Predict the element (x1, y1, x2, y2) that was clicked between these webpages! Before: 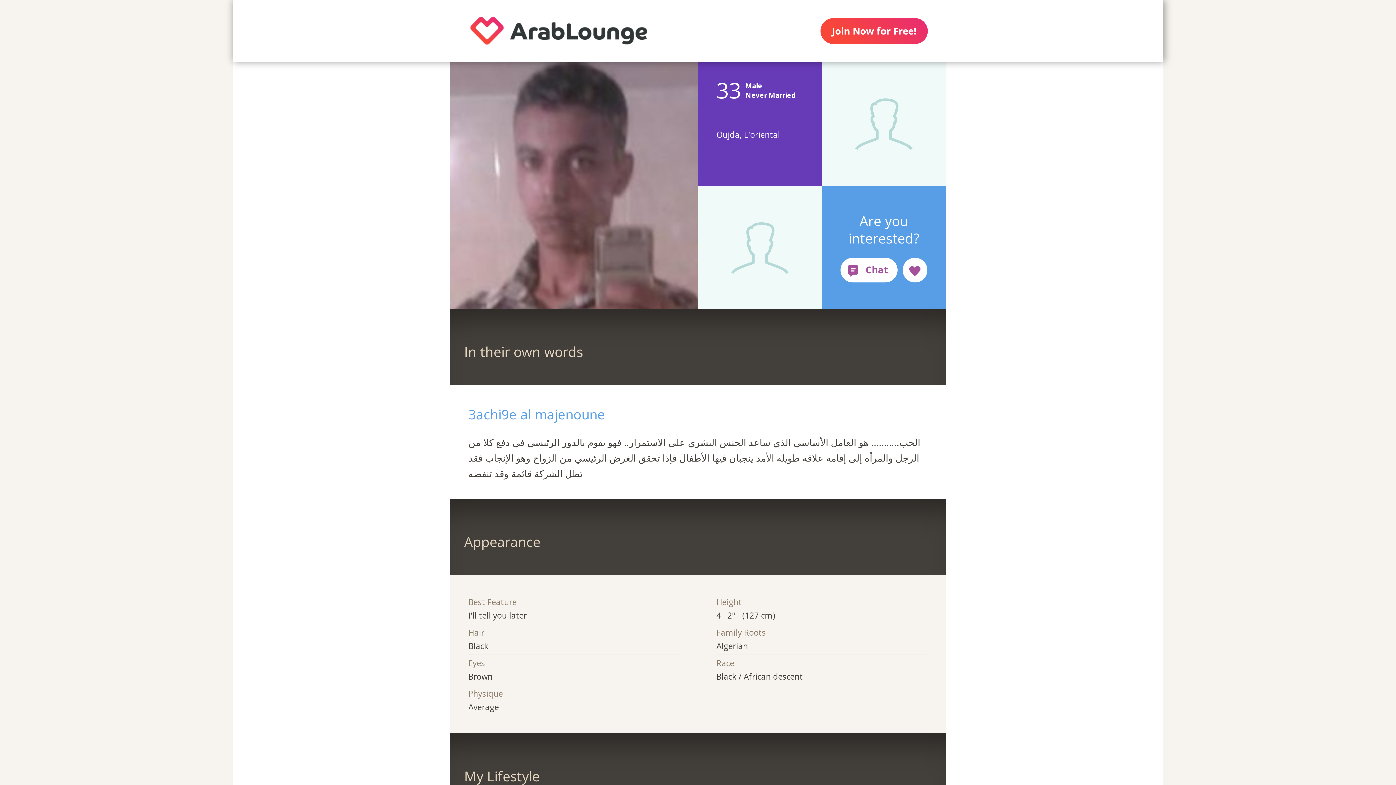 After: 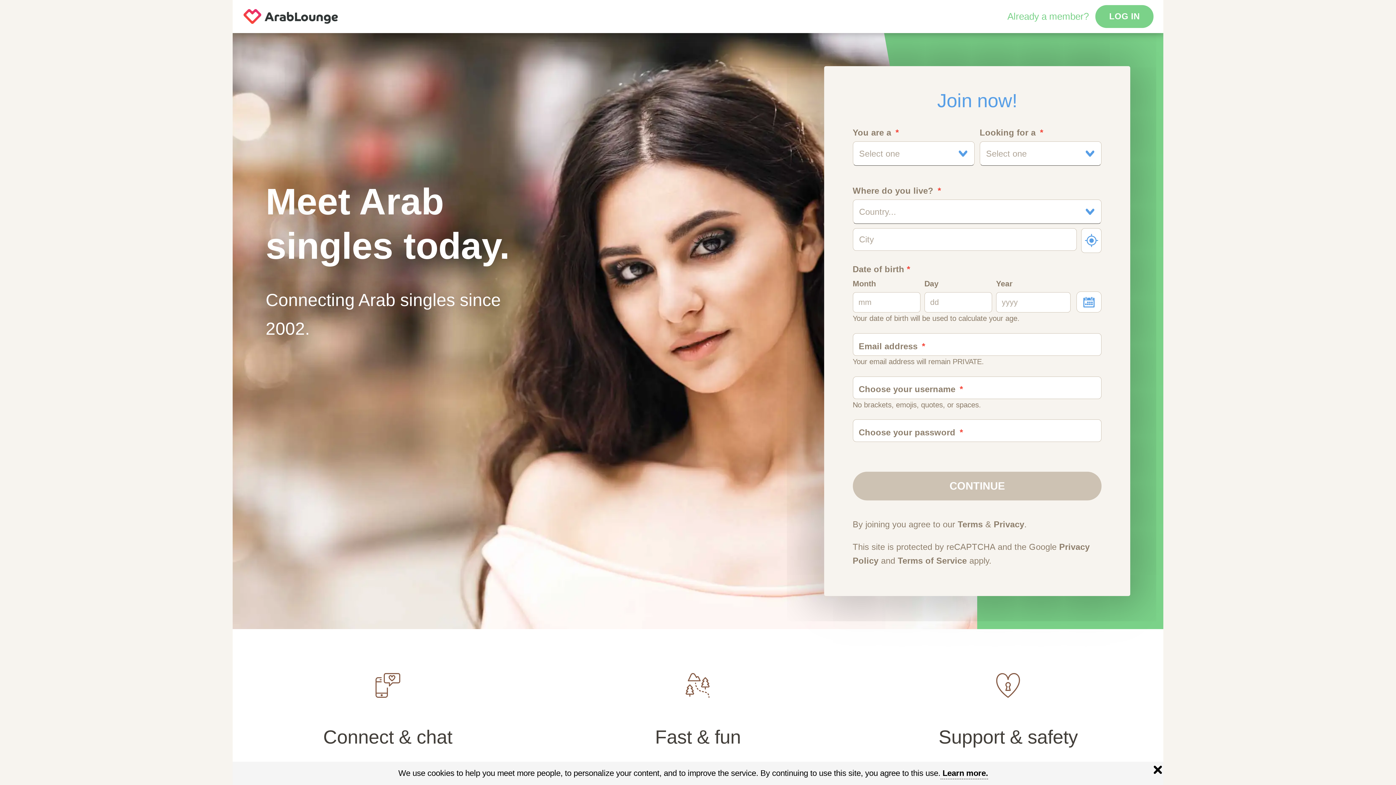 Action: bbox: (450, 0, 667, 61)